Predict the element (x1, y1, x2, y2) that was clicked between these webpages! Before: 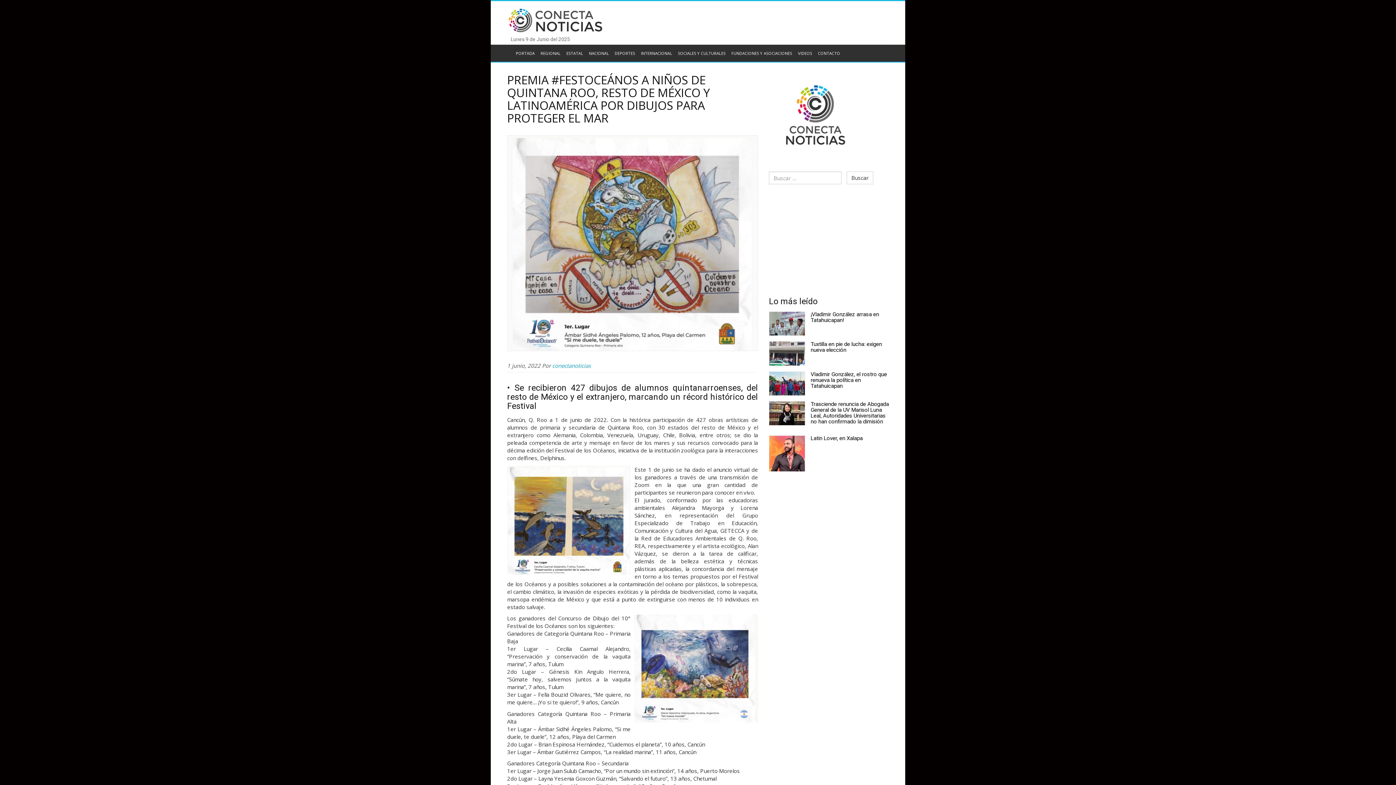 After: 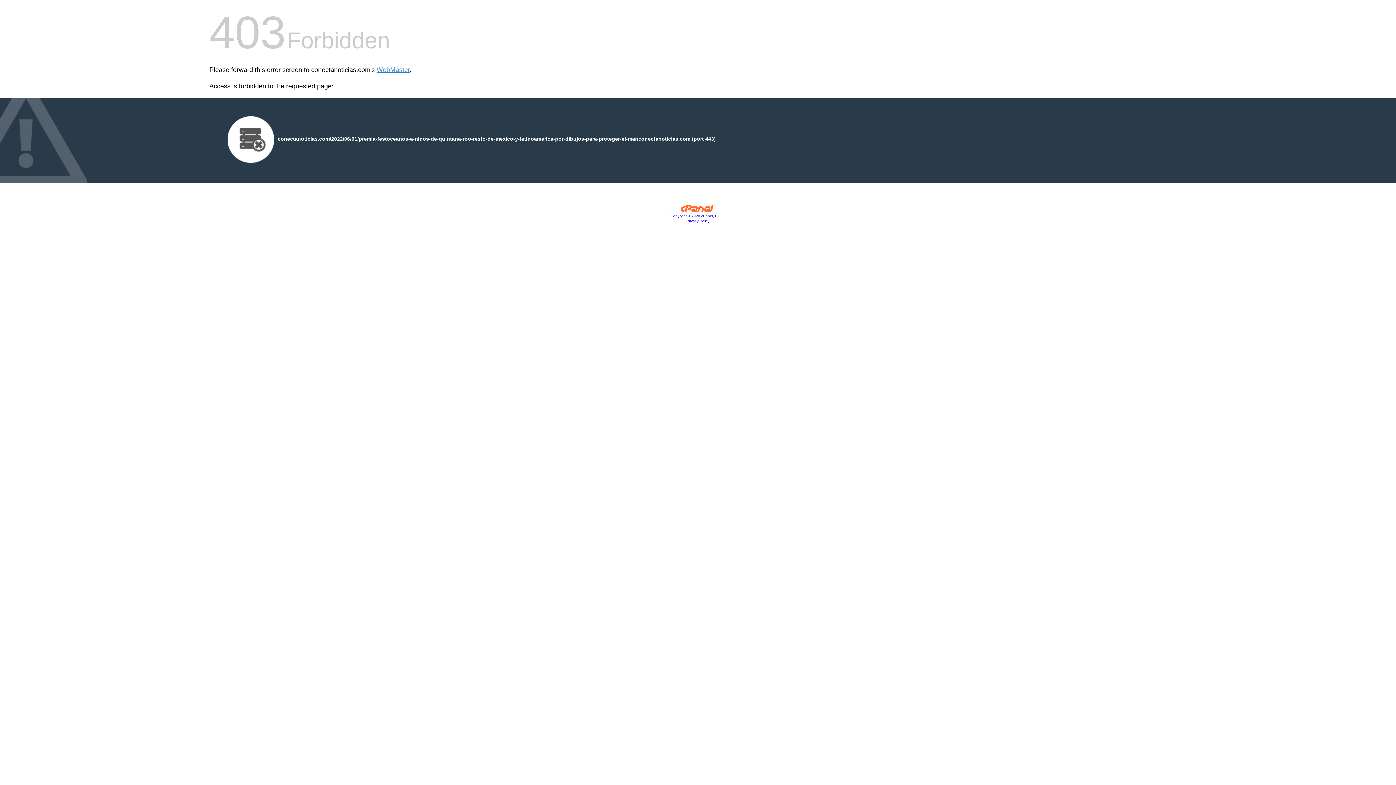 Action: bbox: (769, 73, 860, 160)